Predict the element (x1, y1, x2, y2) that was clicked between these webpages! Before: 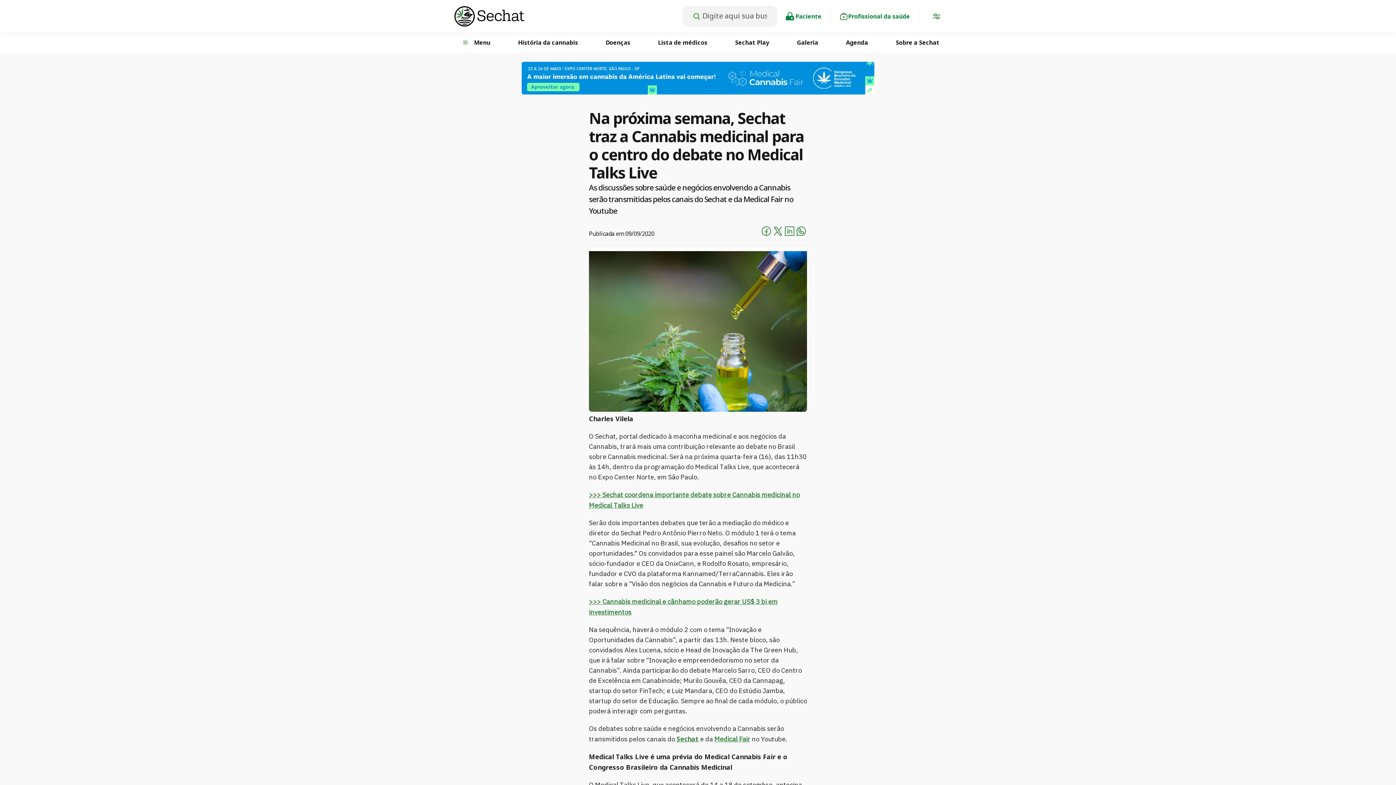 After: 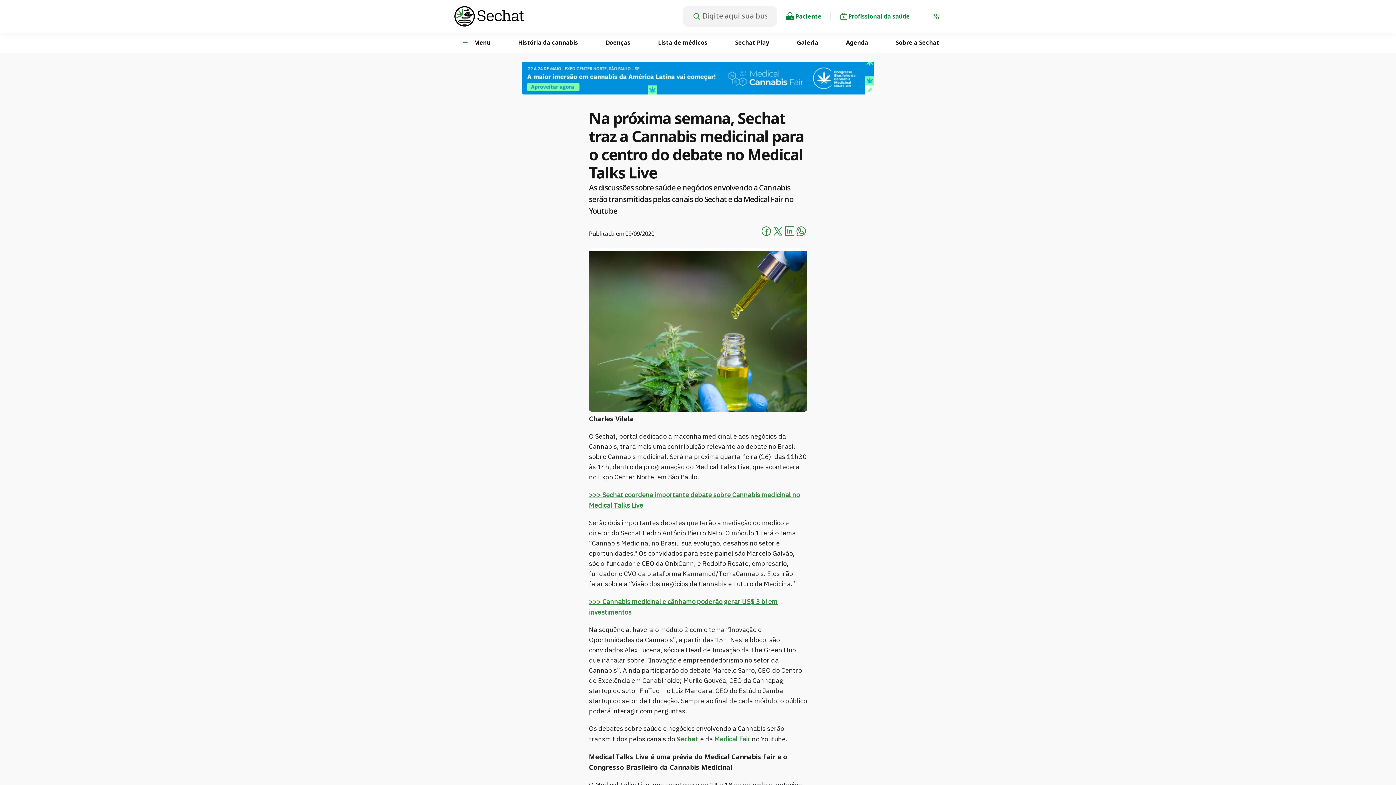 Action: bbox: (760, 225, 772, 239)